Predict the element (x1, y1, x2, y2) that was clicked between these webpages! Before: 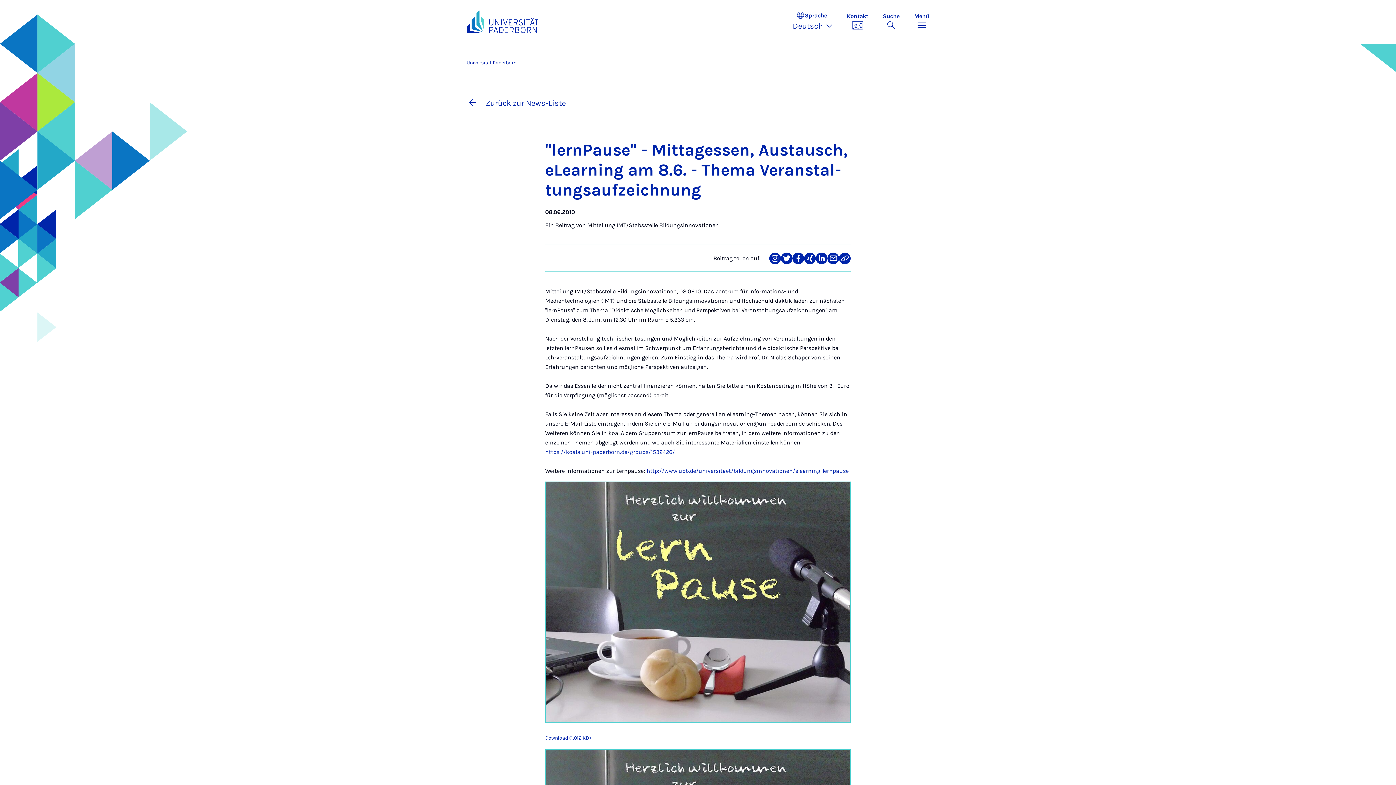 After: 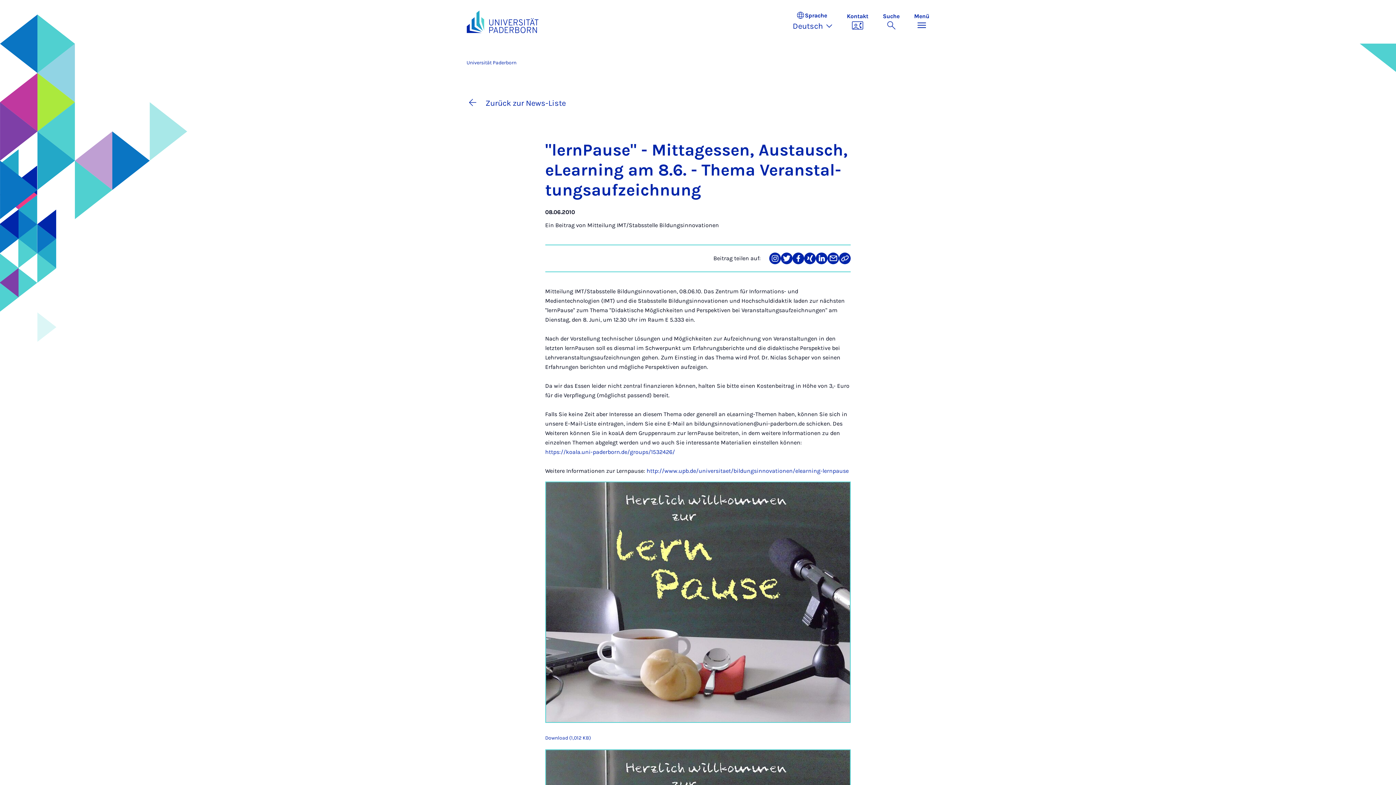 Action: bbox: (804, 252, 816, 264) label: Teilen auf Xing